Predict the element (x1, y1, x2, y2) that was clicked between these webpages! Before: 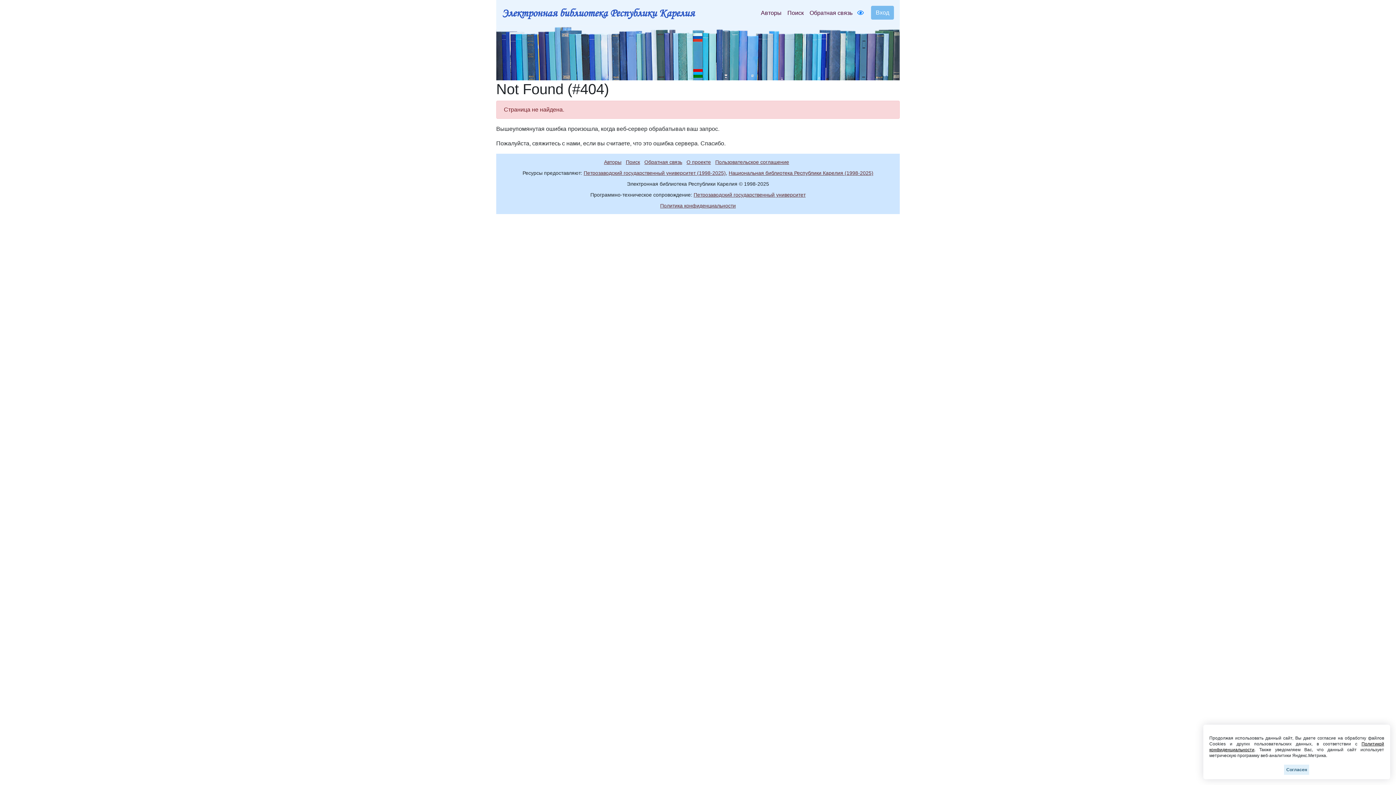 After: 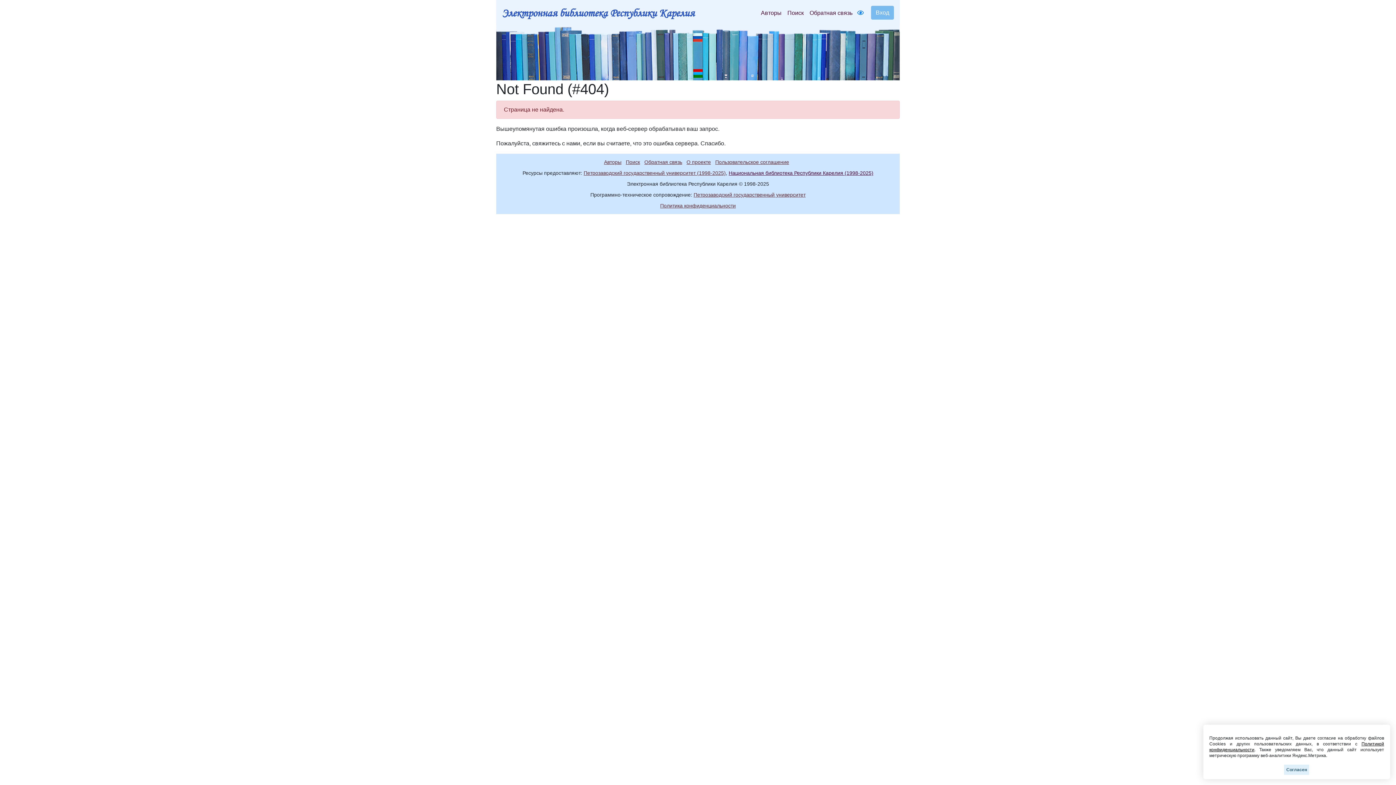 Action: bbox: (728, 170, 873, 176) label: Национальная библиотека Республики Карелия (1998-2025)